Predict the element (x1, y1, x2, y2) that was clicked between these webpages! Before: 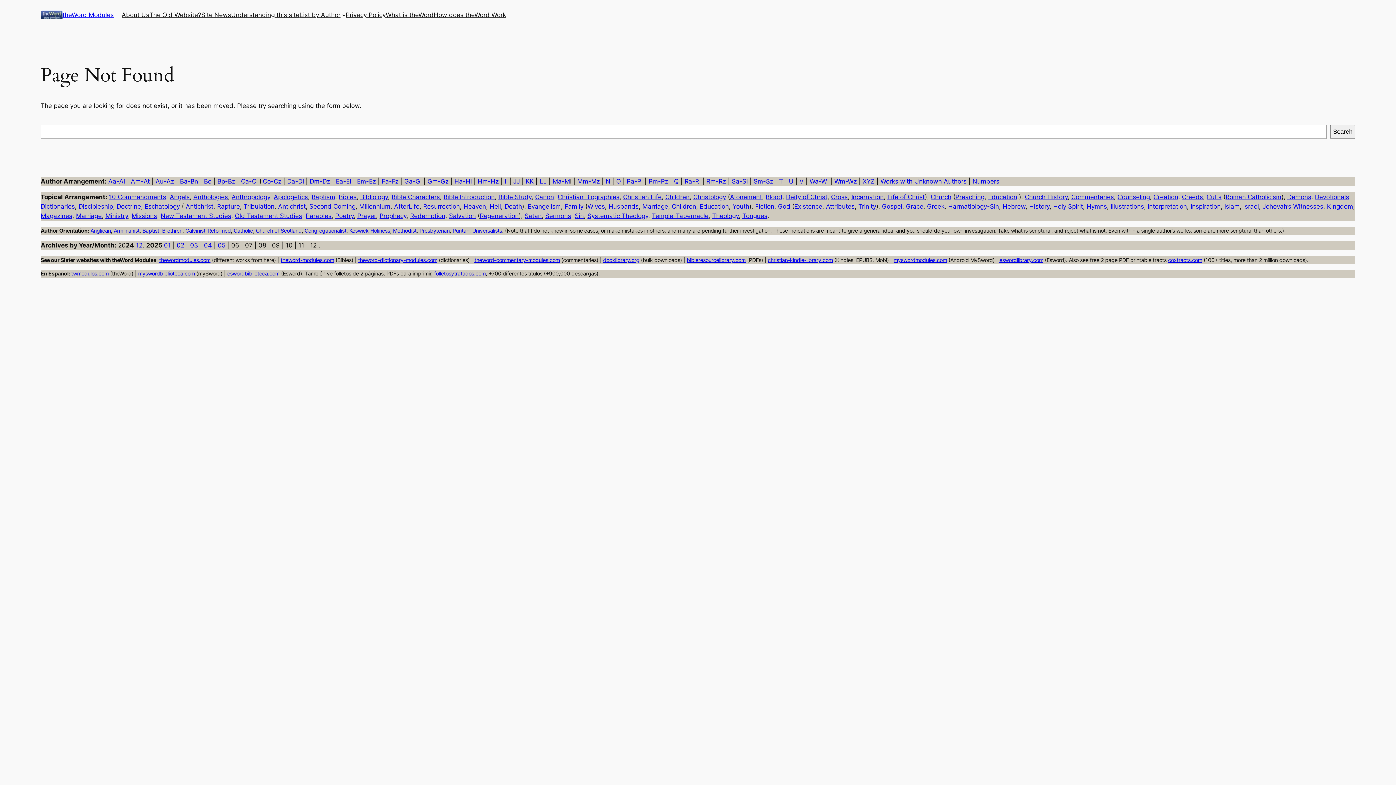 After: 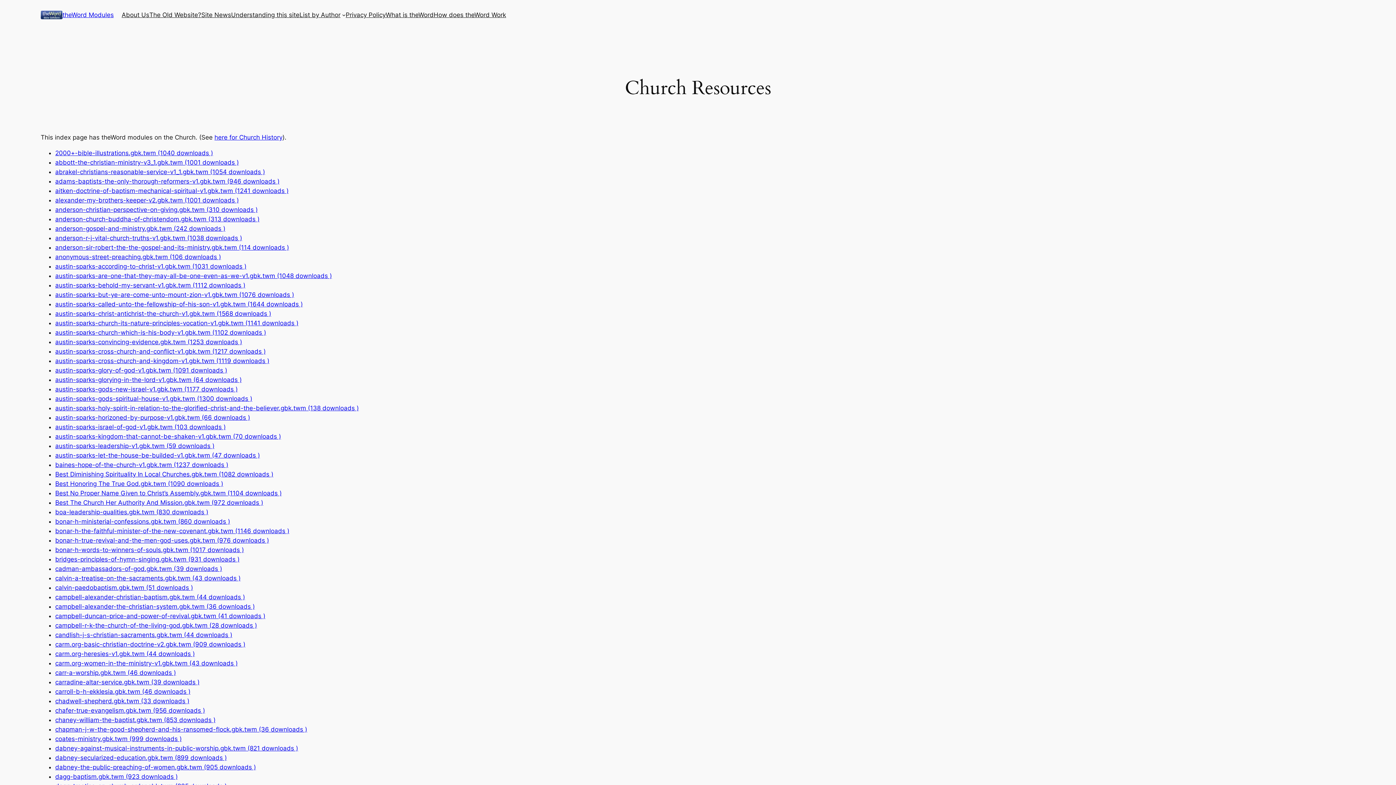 Action: label: Church bbox: (930, 193, 951, 200)